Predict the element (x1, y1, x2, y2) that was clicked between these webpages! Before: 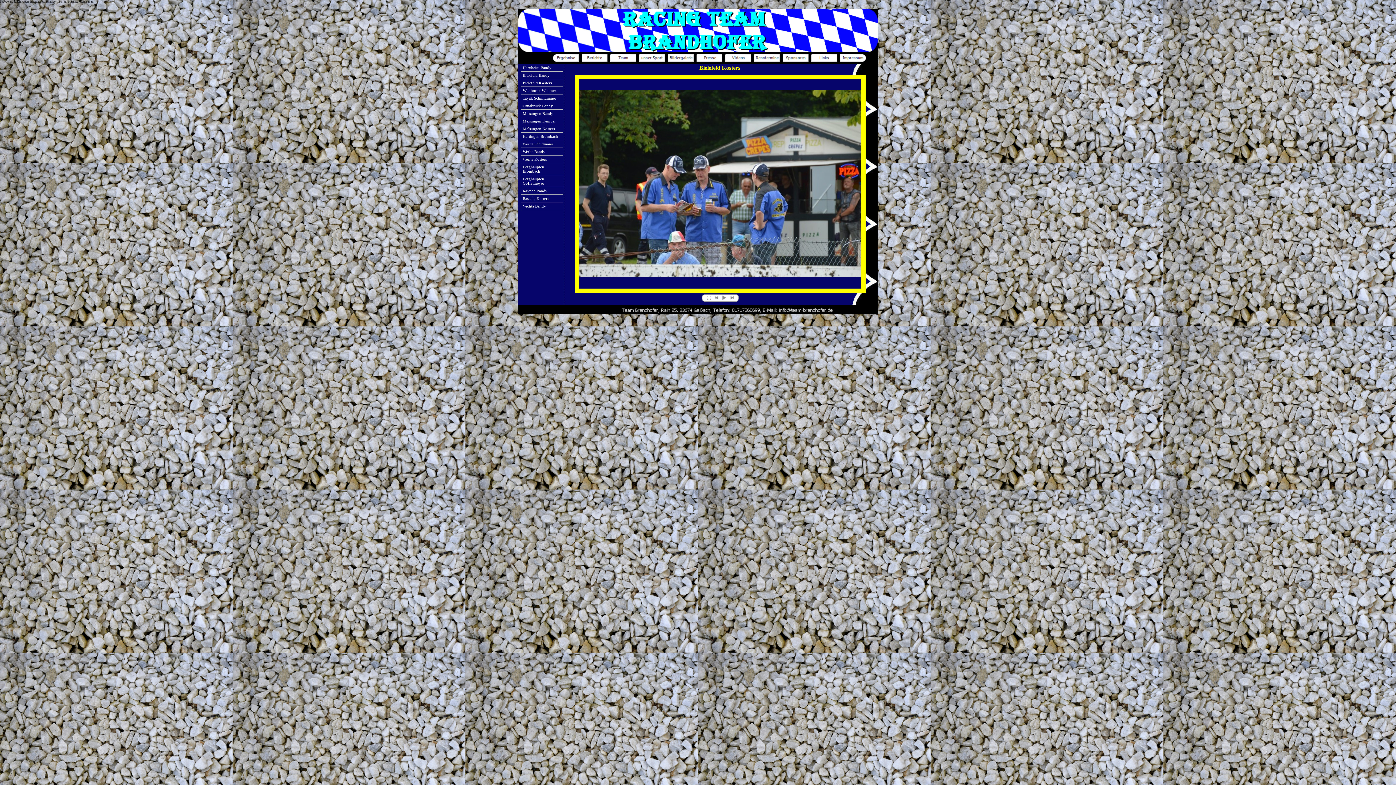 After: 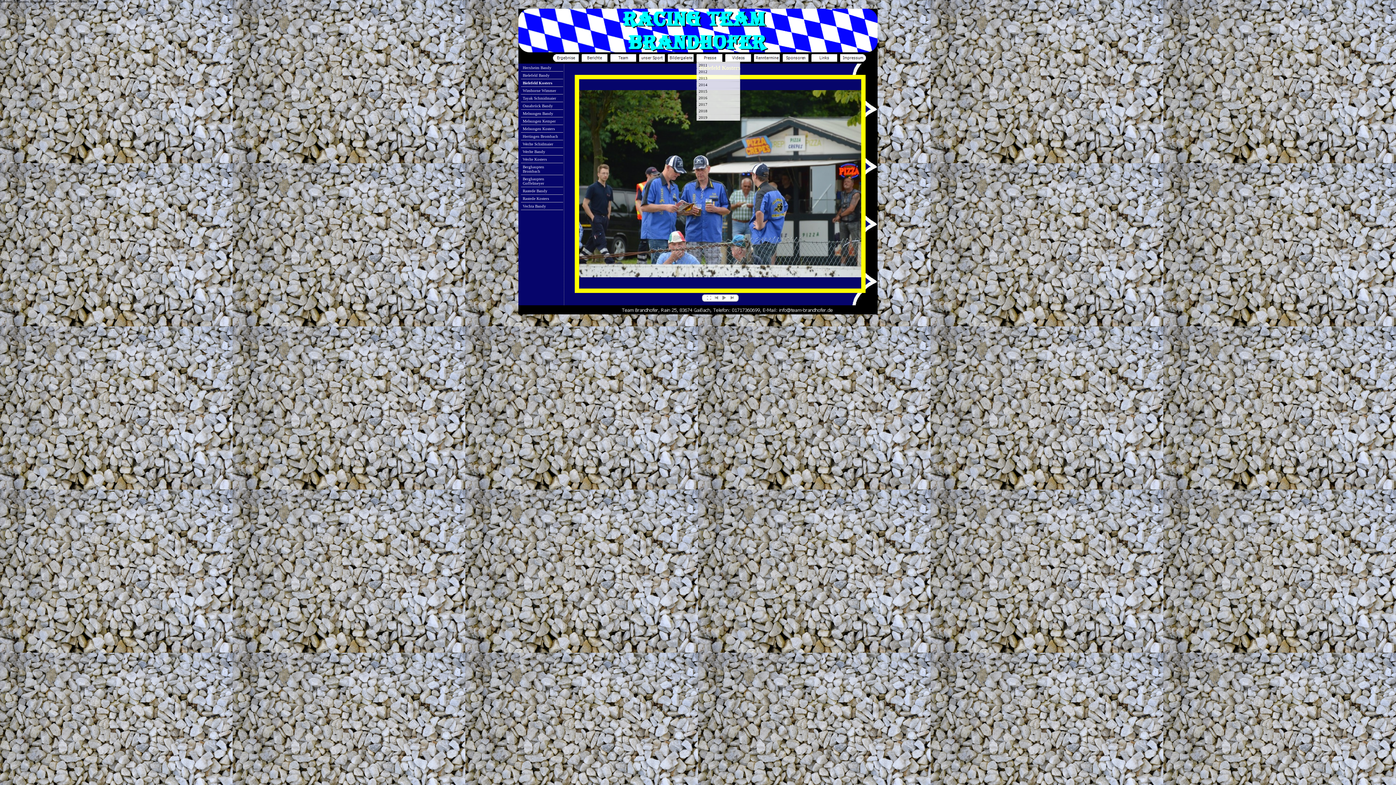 Action: bbox: (696, 54, 724, 61)